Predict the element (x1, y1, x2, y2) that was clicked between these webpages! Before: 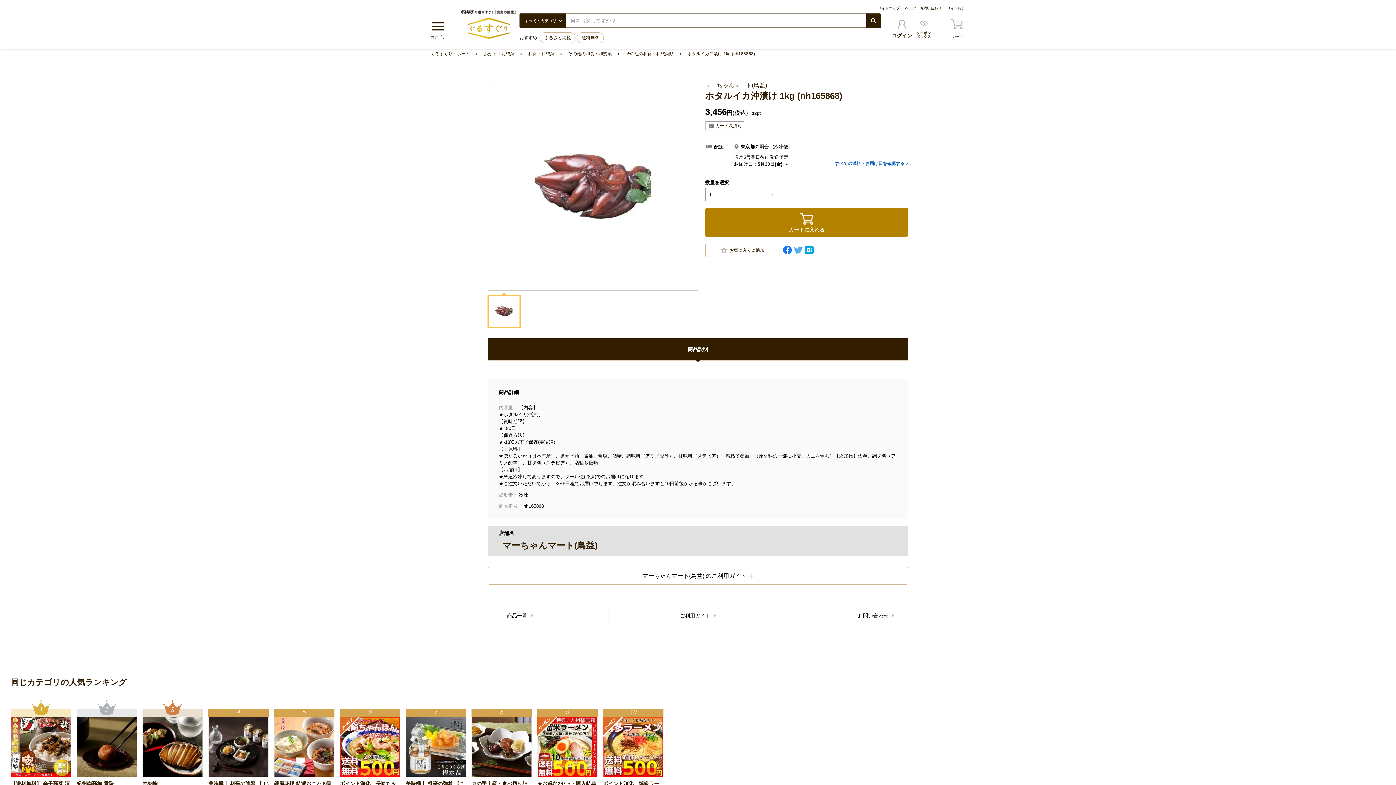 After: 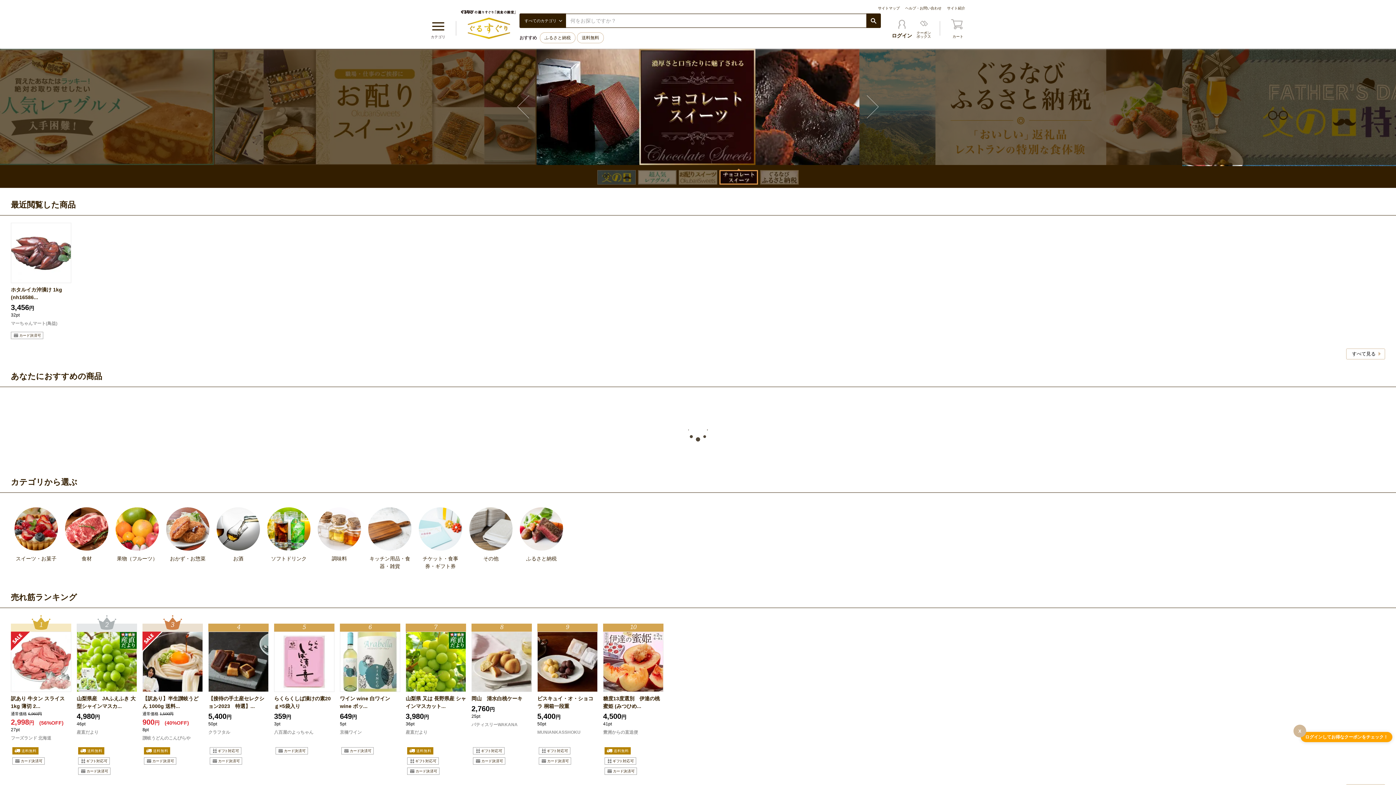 Action: bbox: (430, 51, 470, 56) label: ぐるすぐり：ホーム